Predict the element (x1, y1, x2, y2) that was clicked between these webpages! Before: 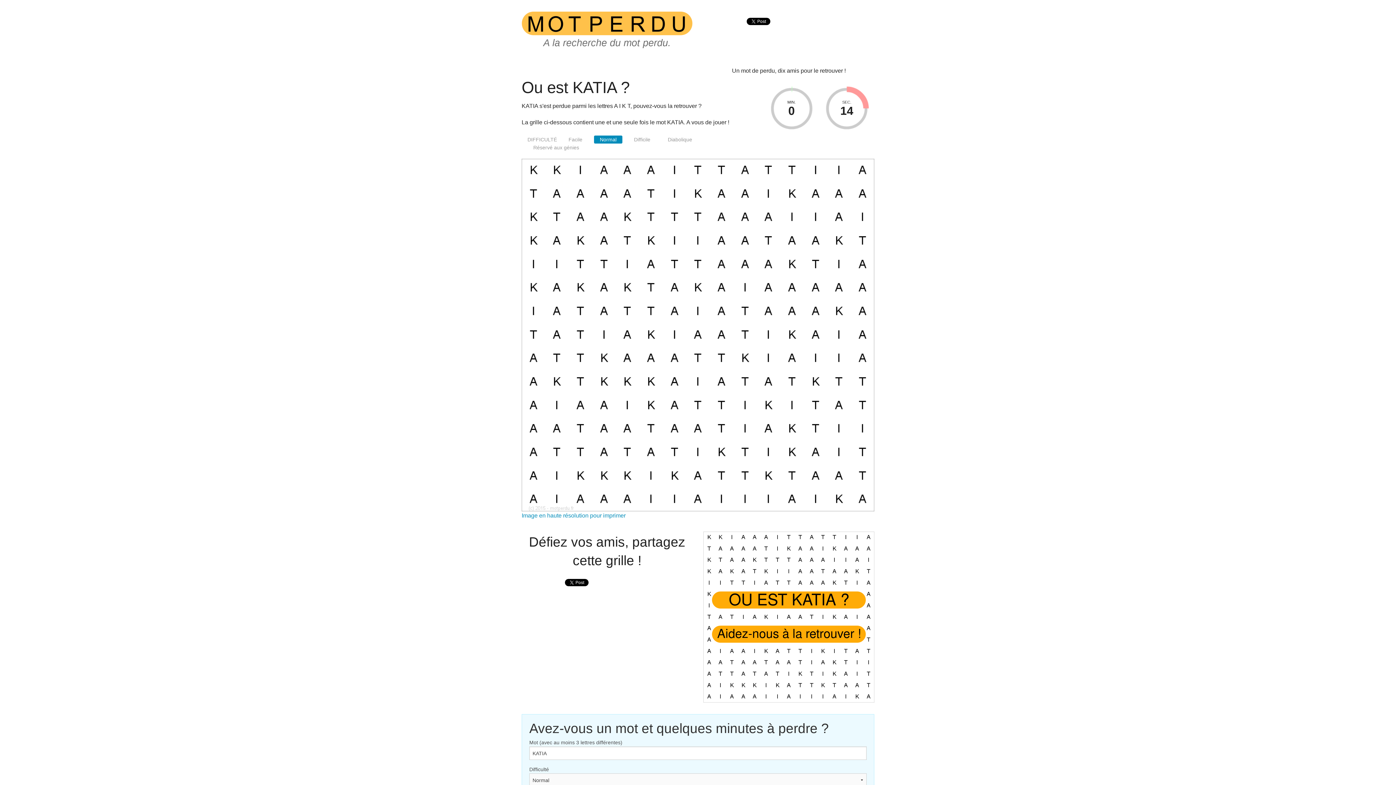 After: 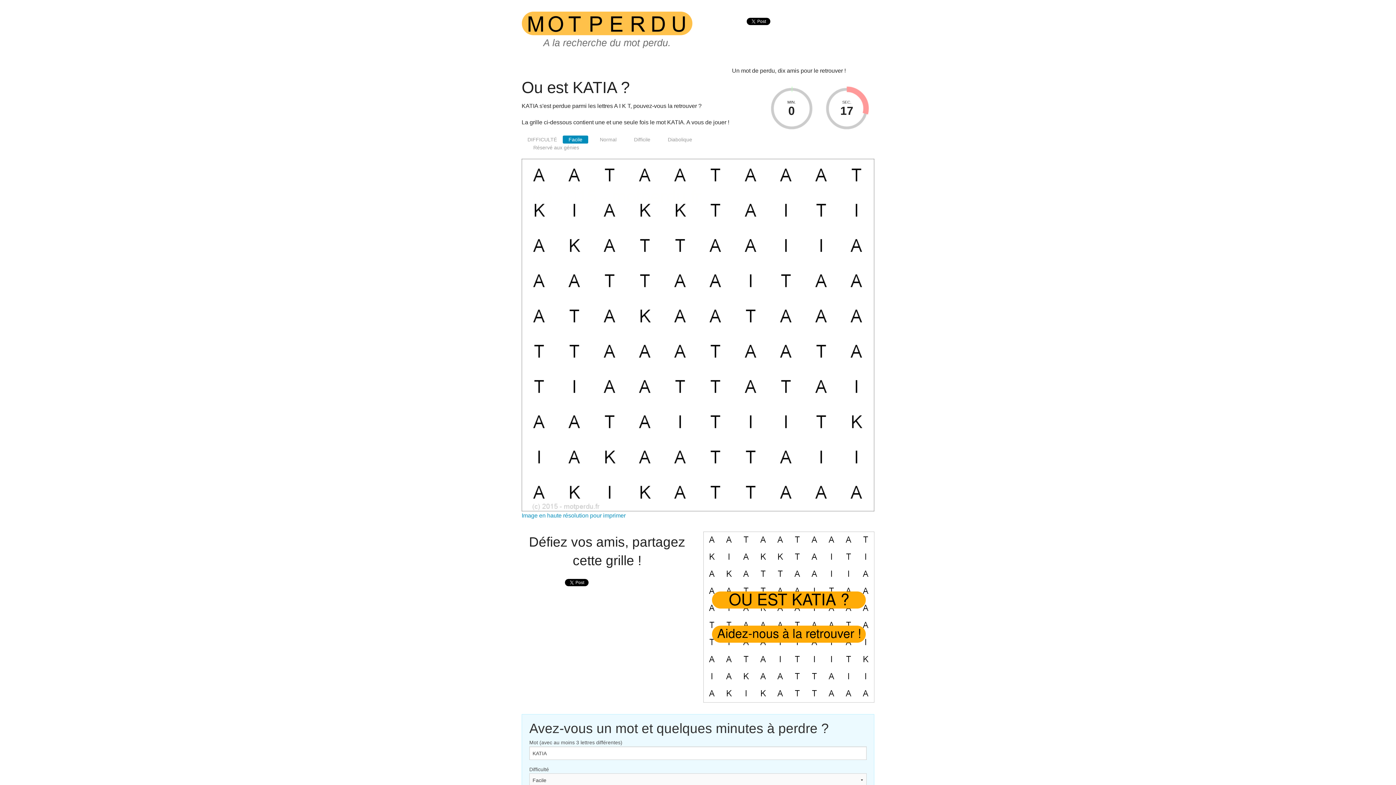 Action: label: Facile bbox: (562, 135, 588, 143)